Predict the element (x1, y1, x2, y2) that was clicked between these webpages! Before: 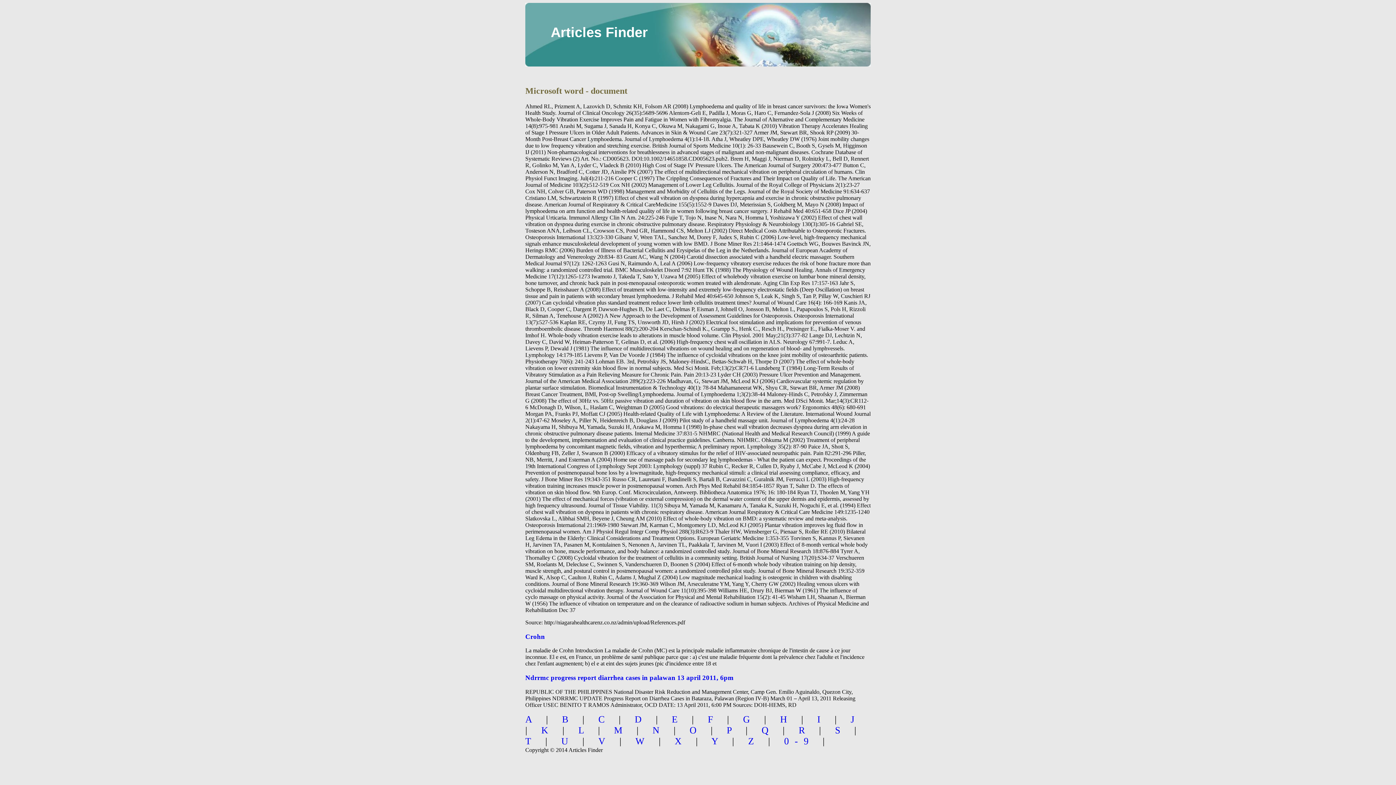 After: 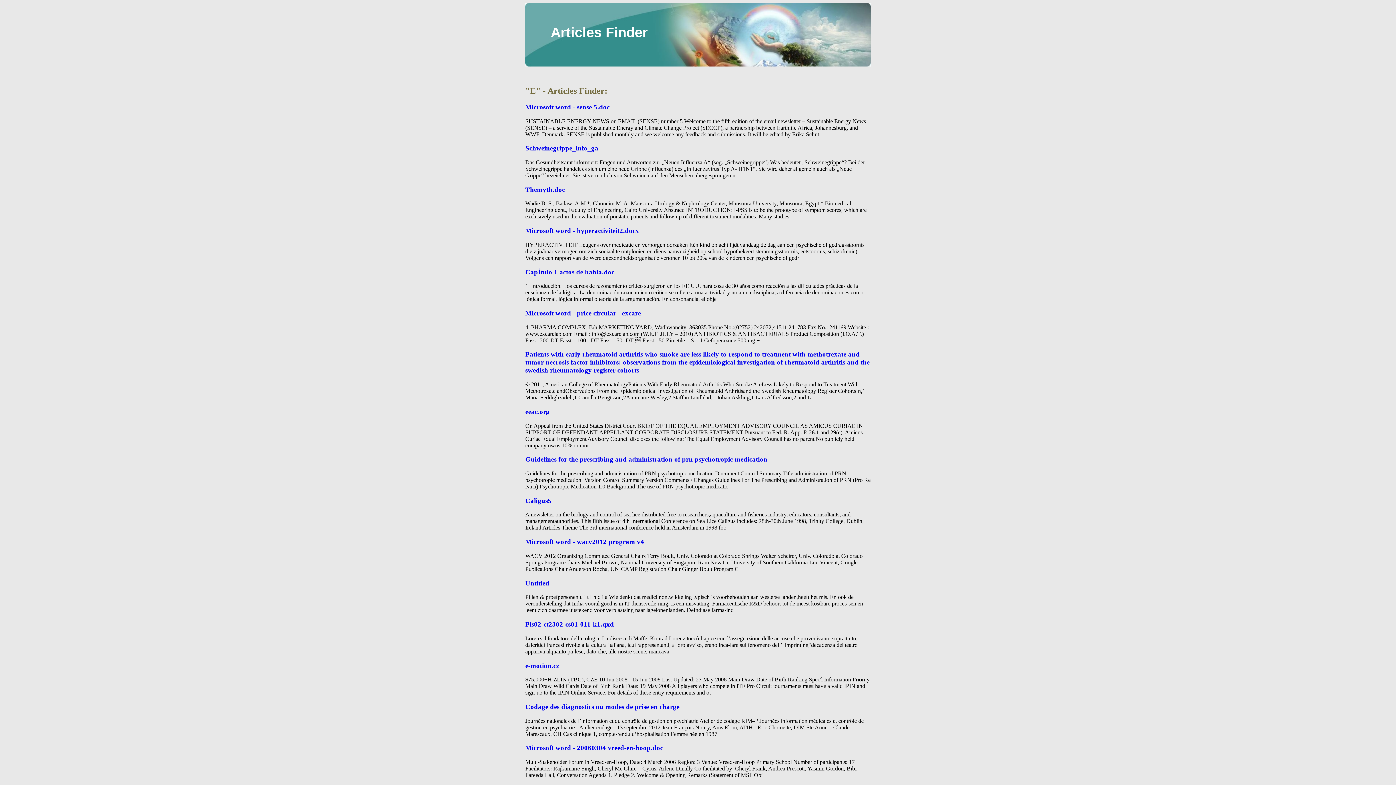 Action: bbox: (672, 714, 683, 724) label: E